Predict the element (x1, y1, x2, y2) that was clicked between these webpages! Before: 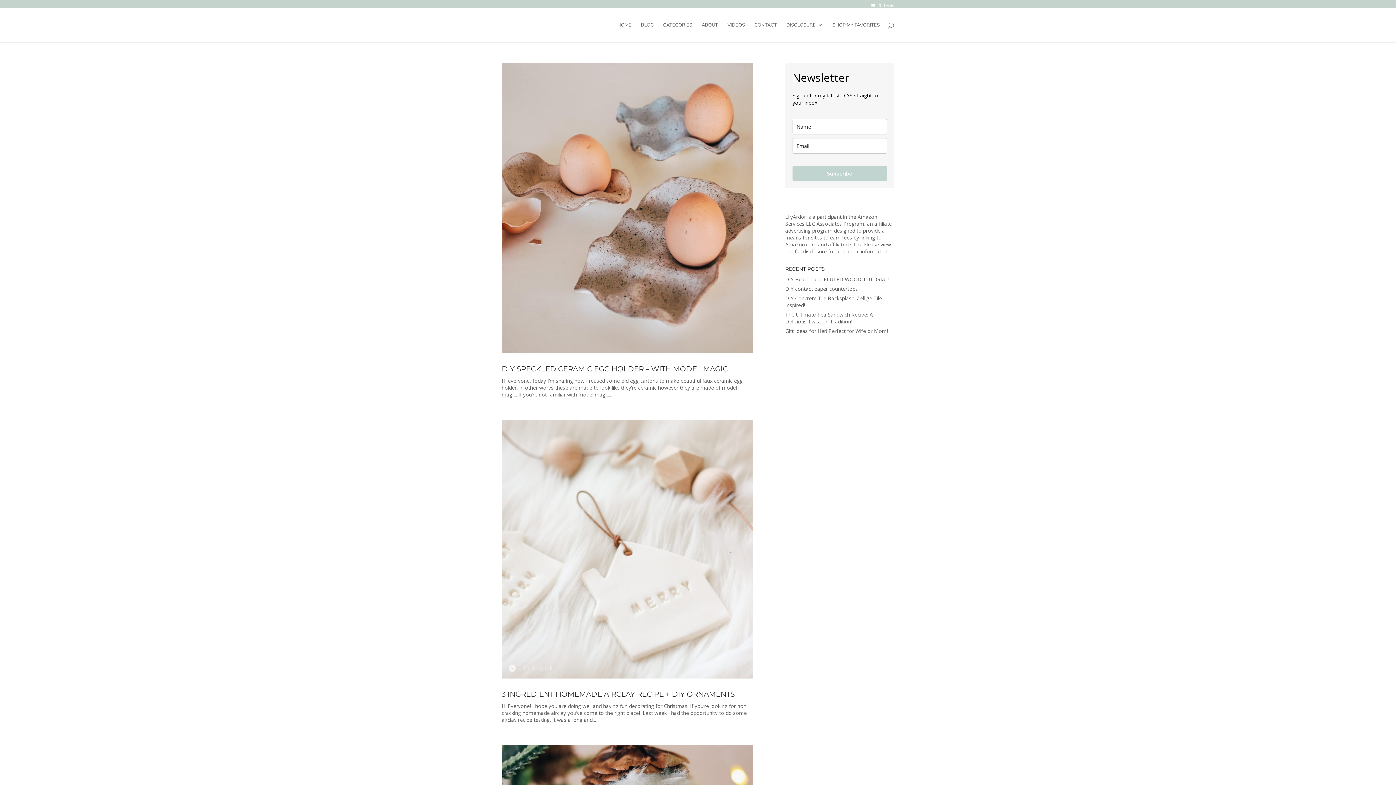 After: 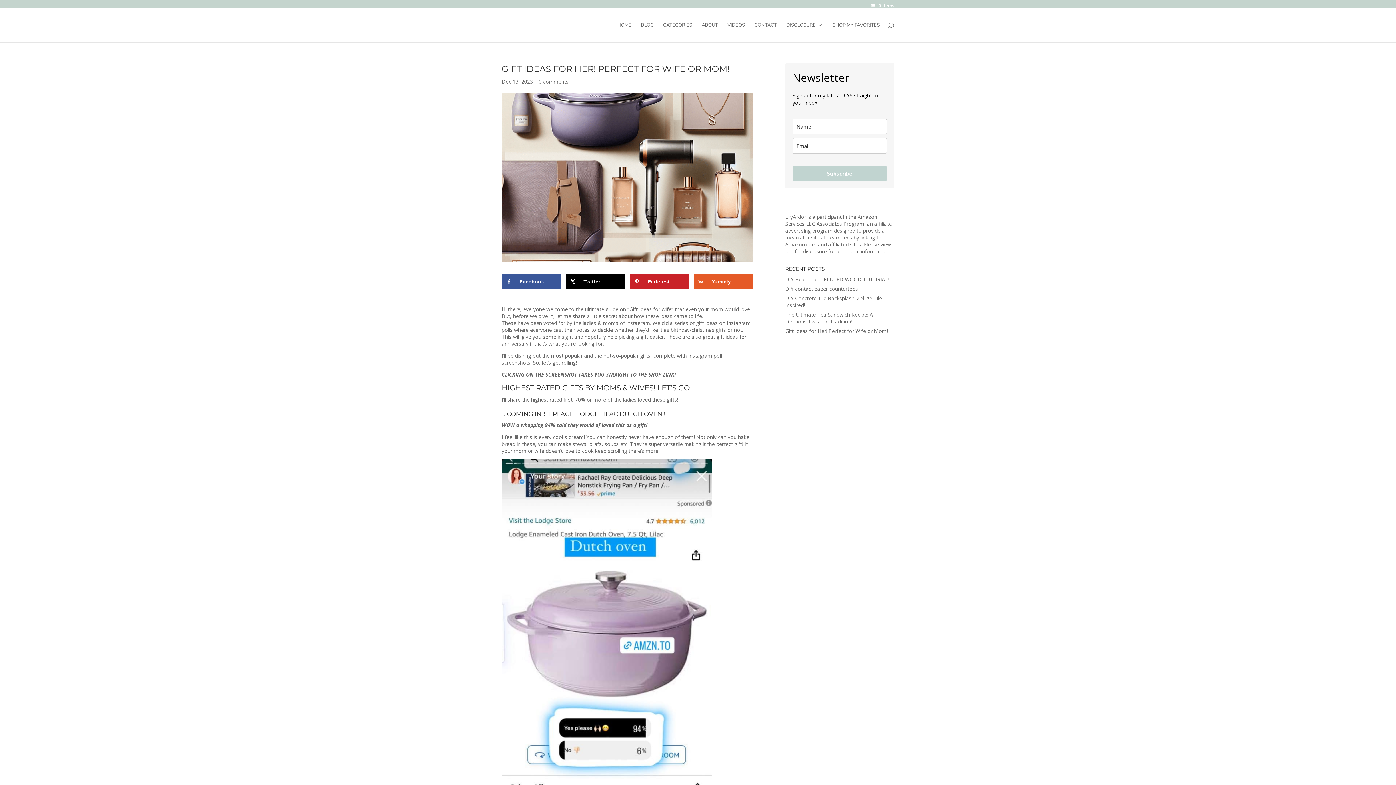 Action: bbox: (785, 327, 888, 334) label: Gift Ideas for Her! Perfect for Wife or Mom!